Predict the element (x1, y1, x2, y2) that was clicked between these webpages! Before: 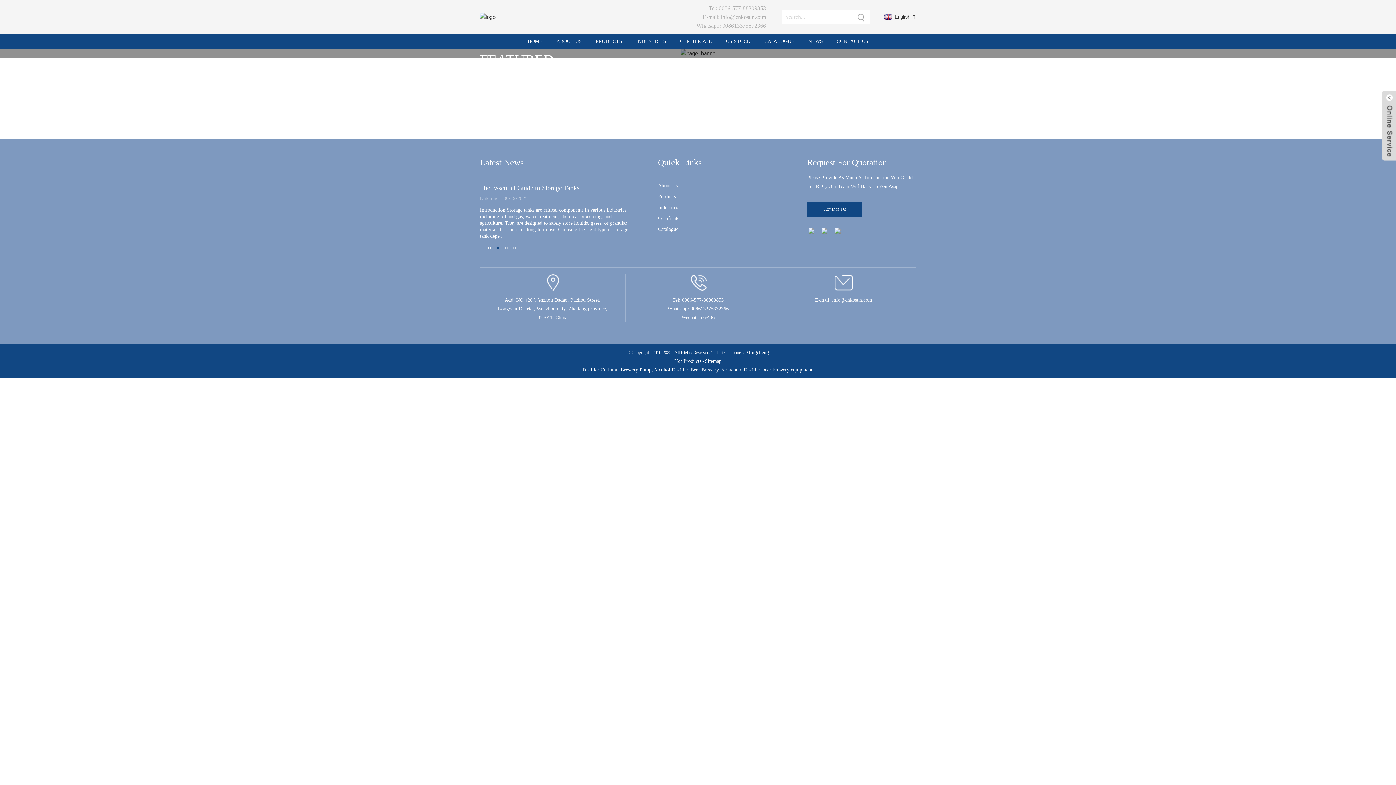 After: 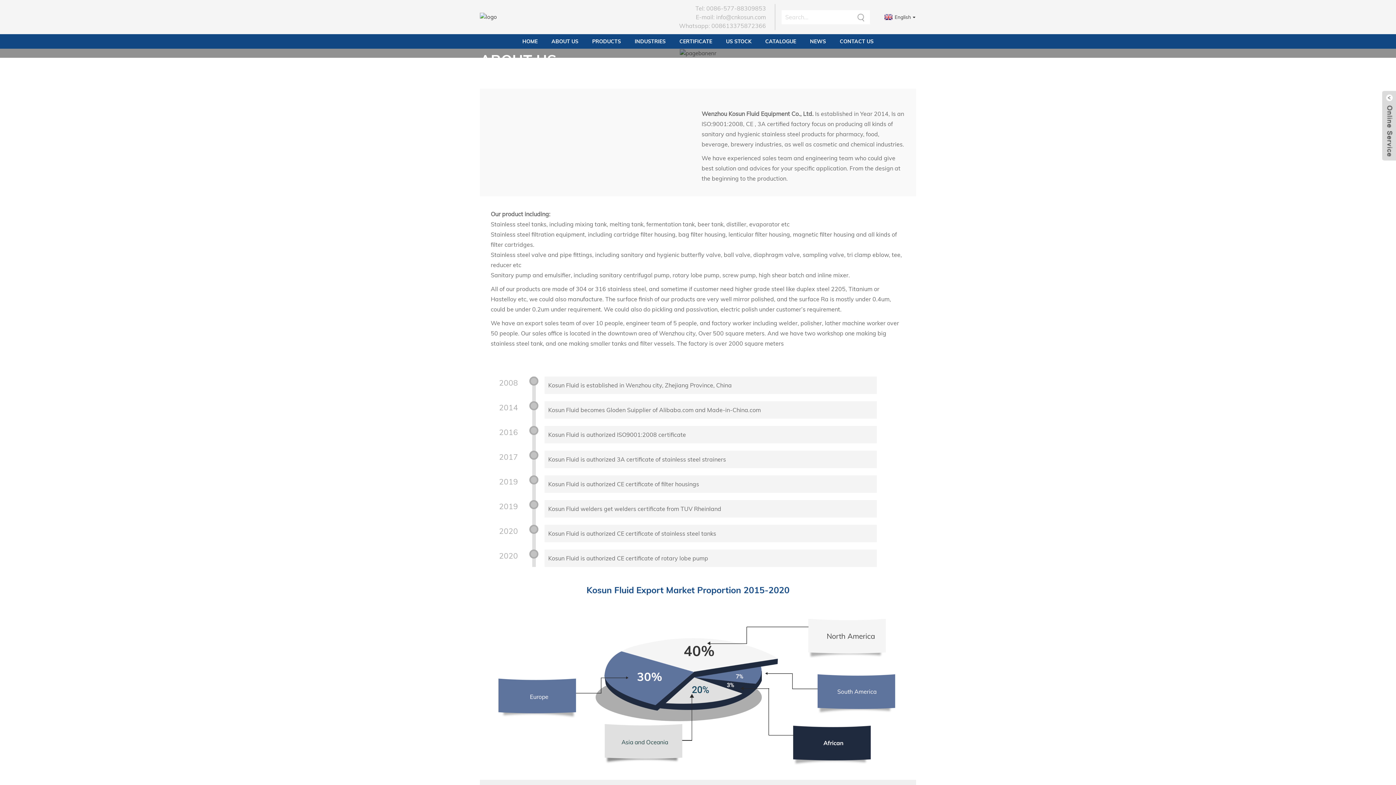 Action: bbox: (658, 182, 677, 188) label: About Us